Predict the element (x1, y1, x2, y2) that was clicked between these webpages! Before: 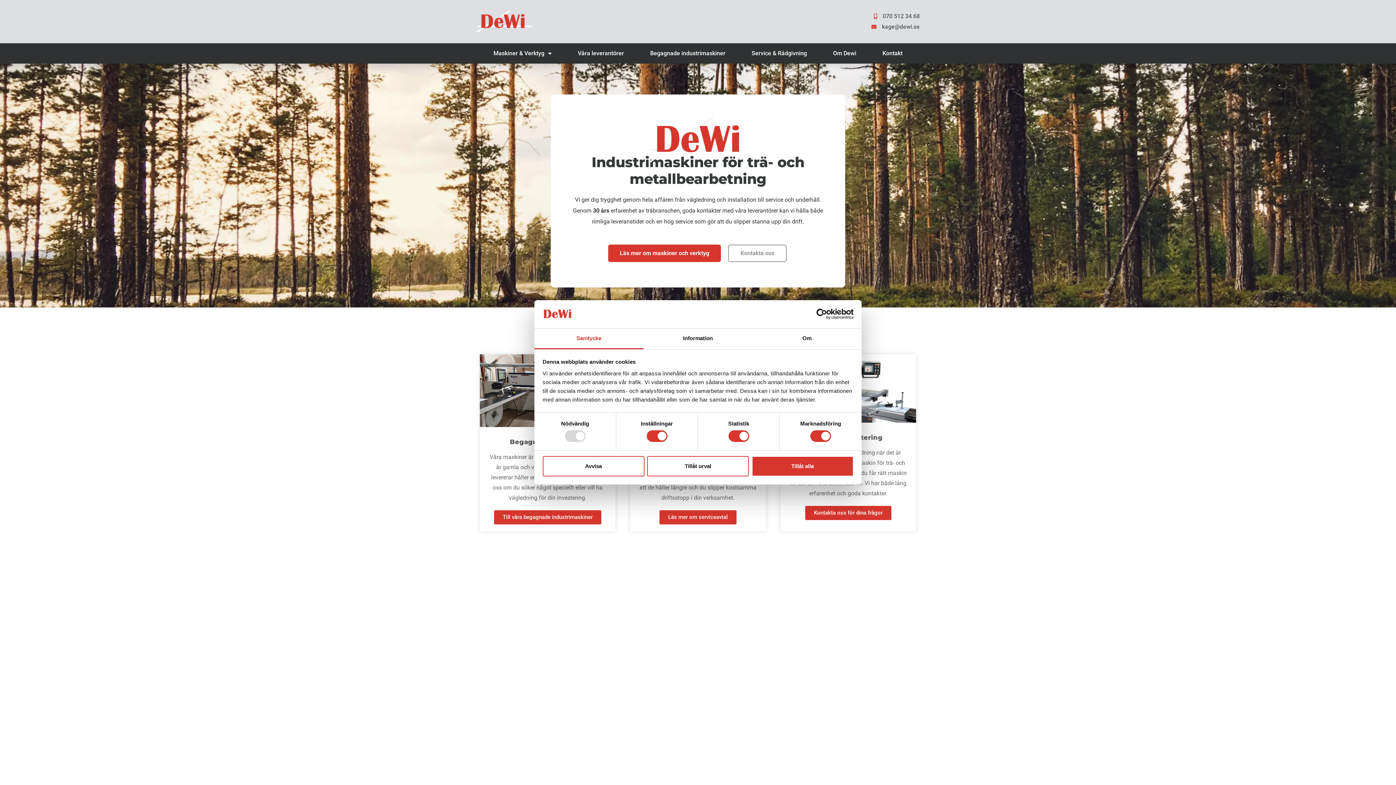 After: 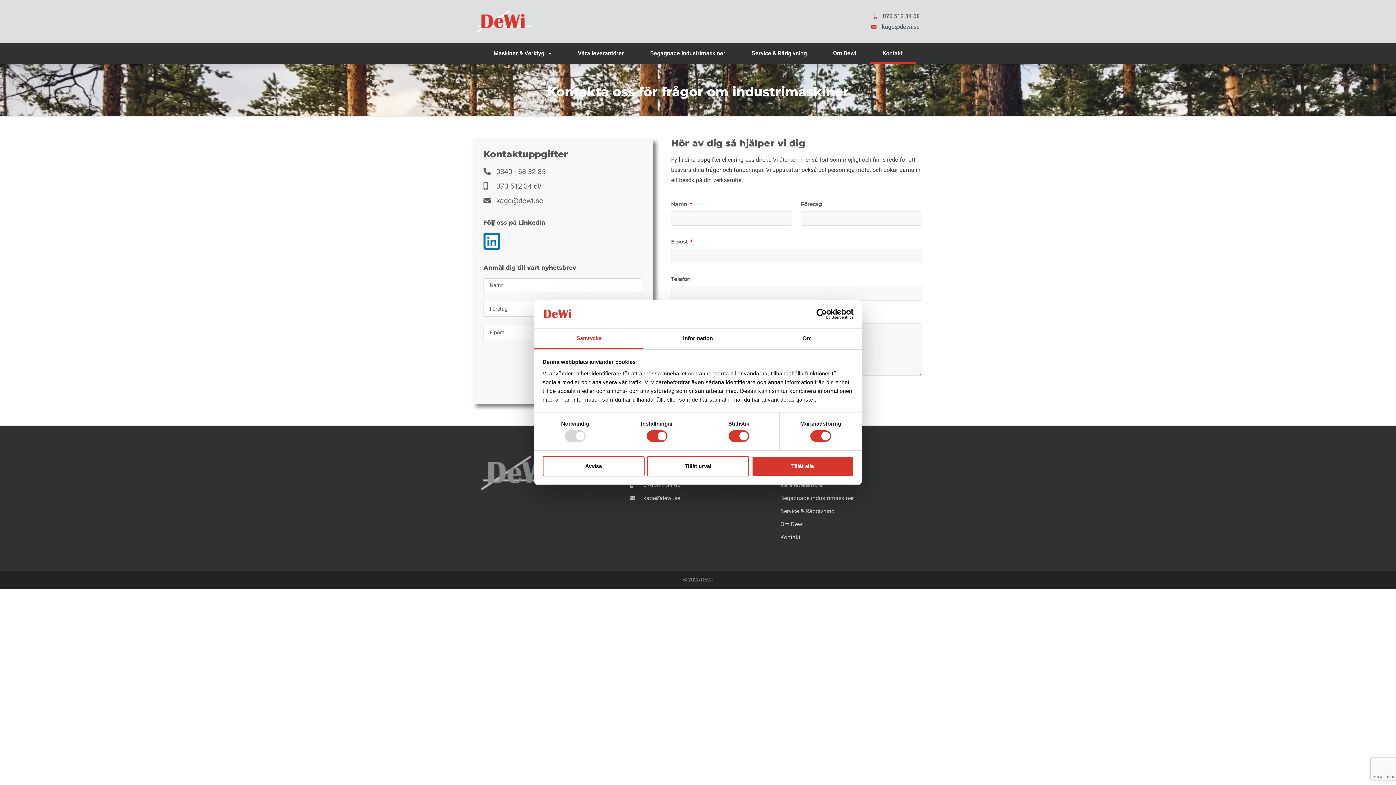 Action: label: Kontakta oss bbox: (728, 244, 786, 262)